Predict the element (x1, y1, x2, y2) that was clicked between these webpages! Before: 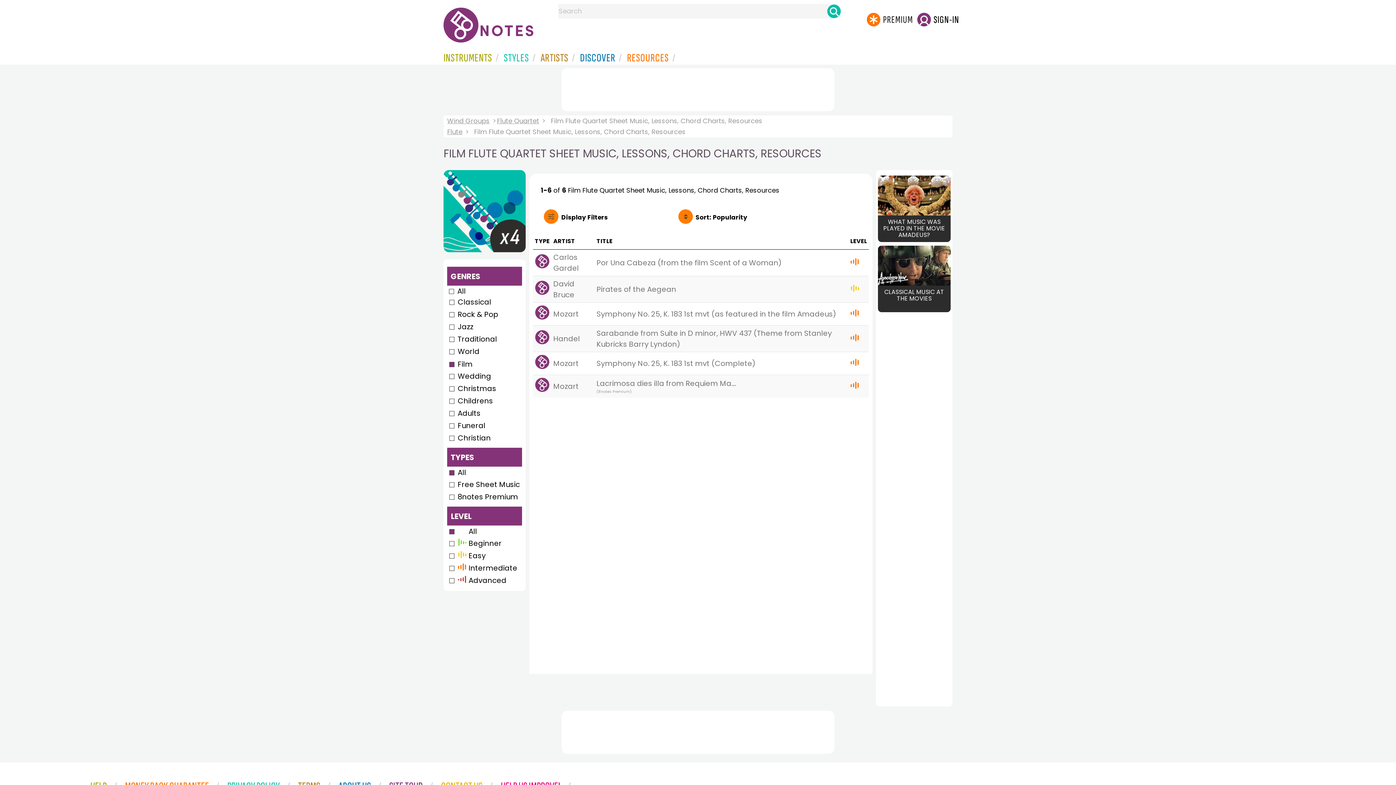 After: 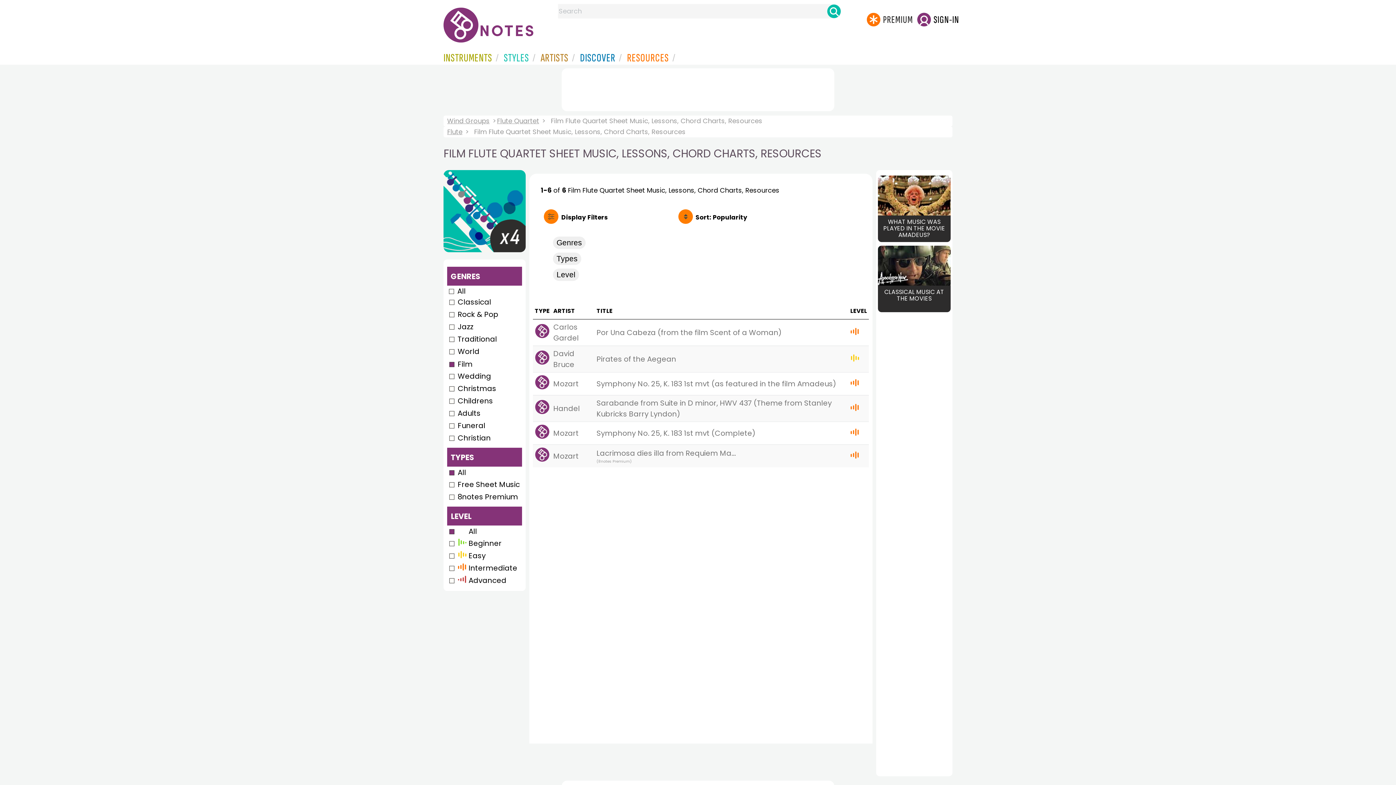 Action: label: Display Filters bbox: (544, 209, 608, 221)